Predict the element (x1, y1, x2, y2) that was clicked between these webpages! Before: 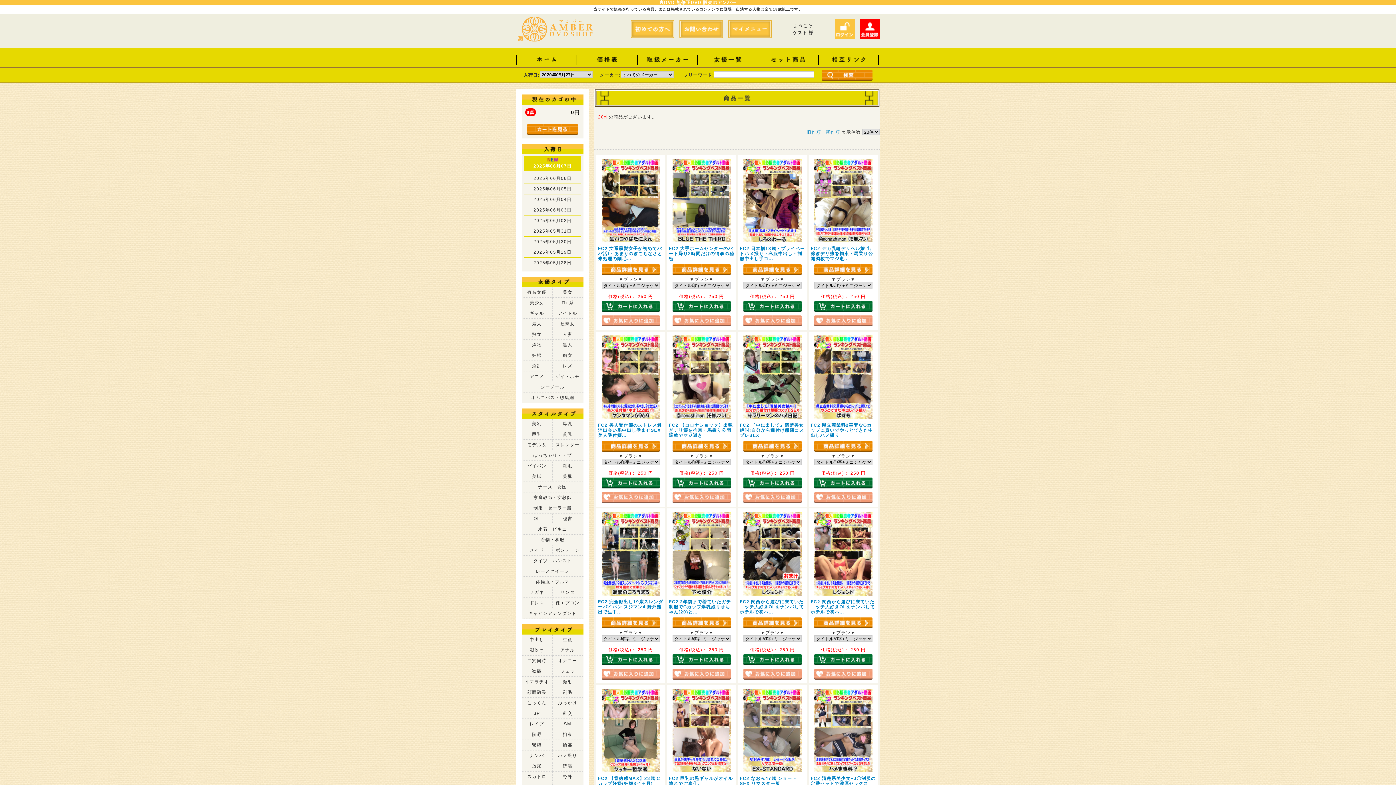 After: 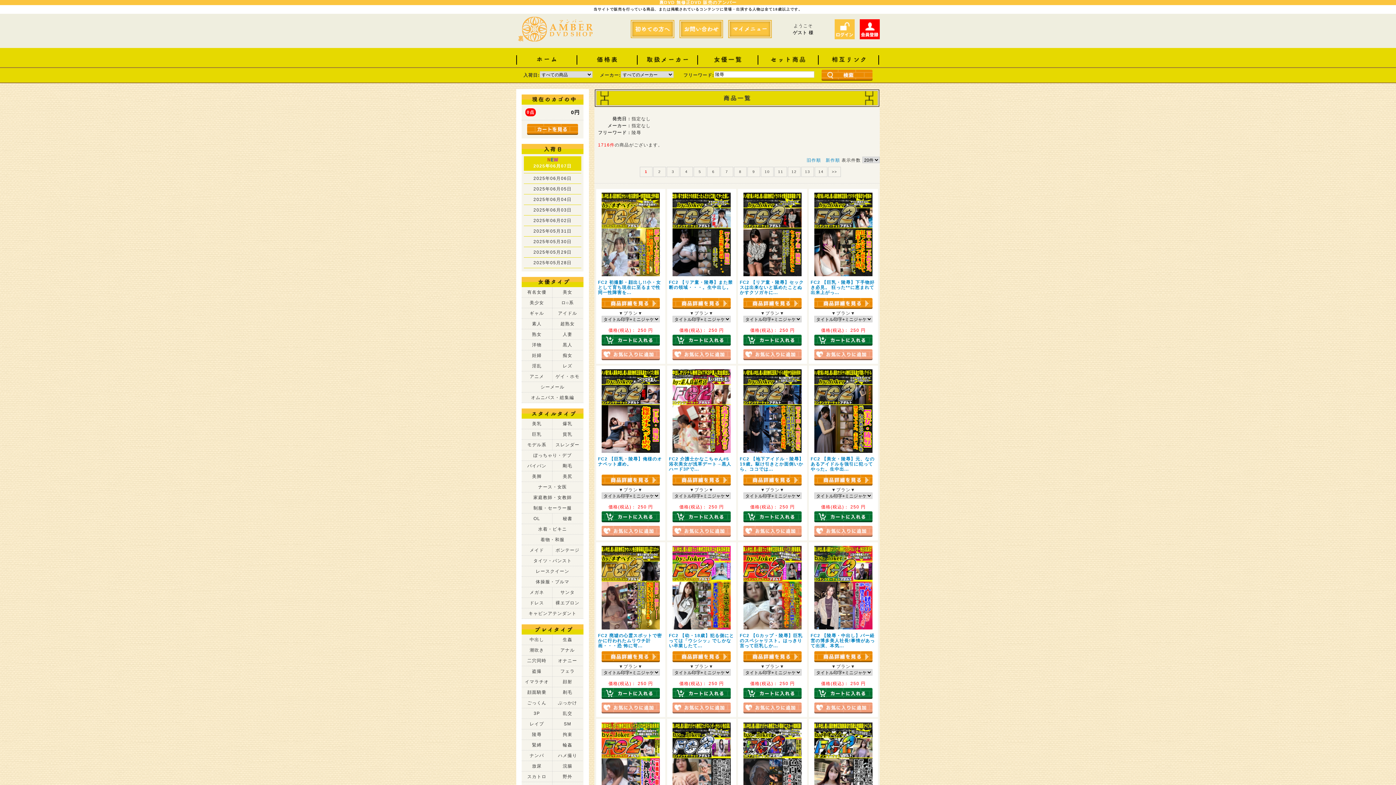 Action: label: 陵辱 bbox: (521, 729, 552, 740)